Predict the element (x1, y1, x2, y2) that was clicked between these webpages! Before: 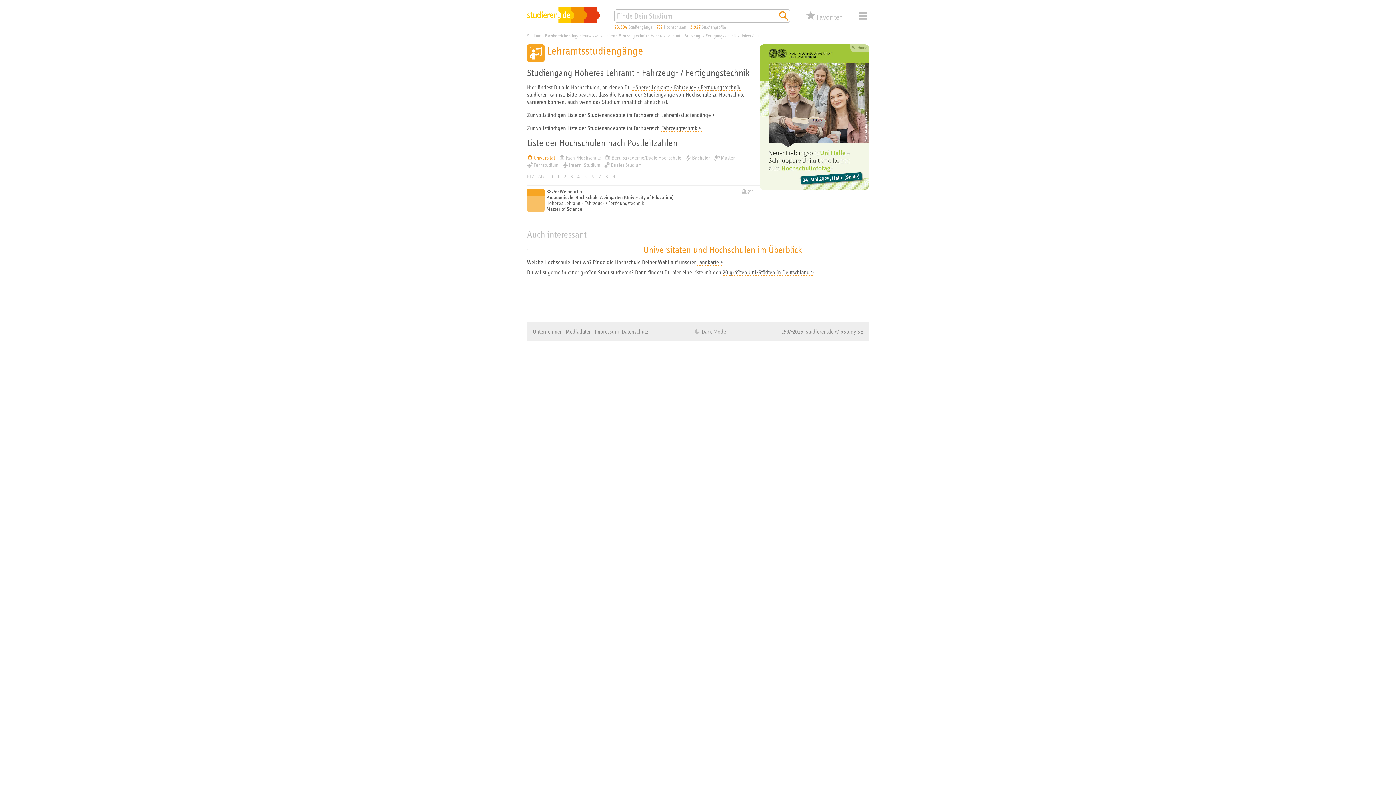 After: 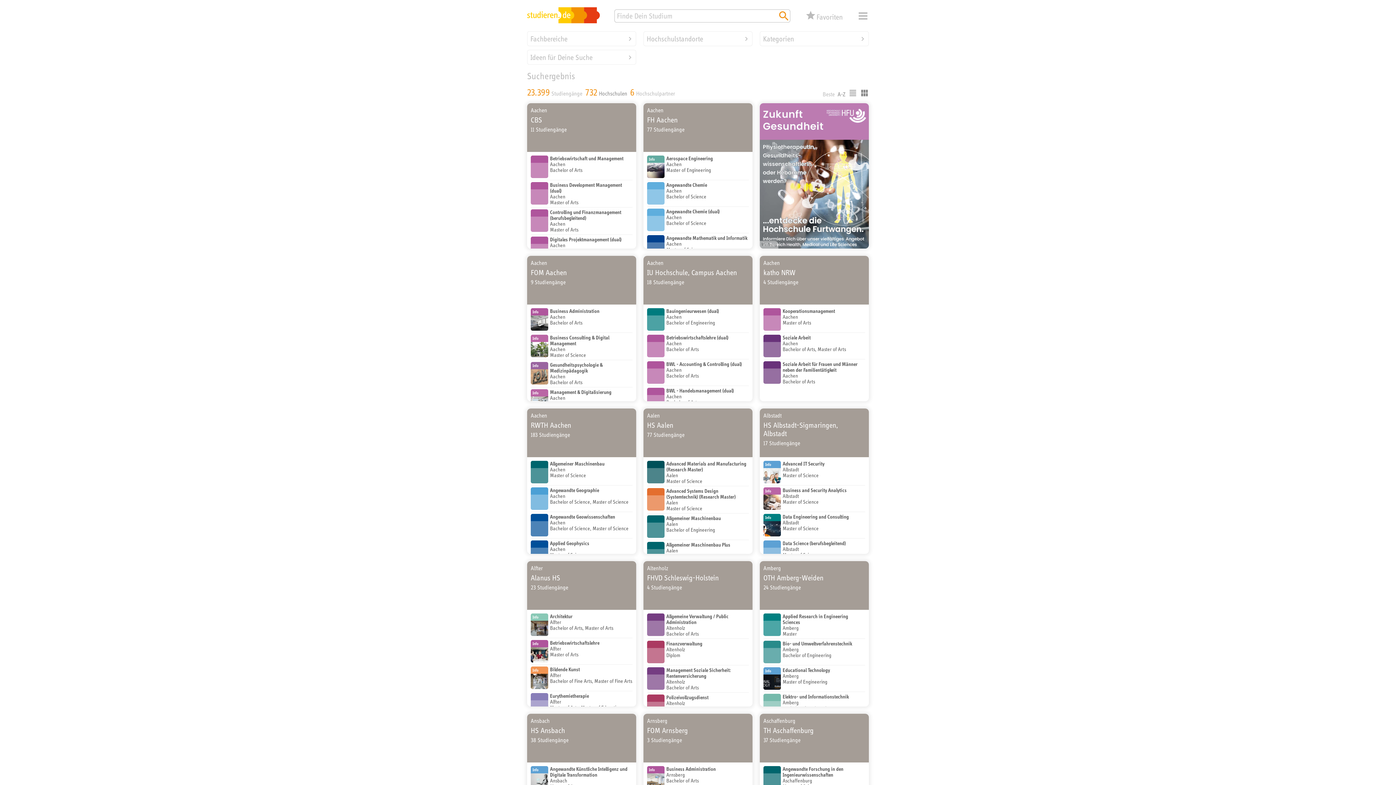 Action: bbox: (656, 24, 690, 29) label: 732 Hochschulen